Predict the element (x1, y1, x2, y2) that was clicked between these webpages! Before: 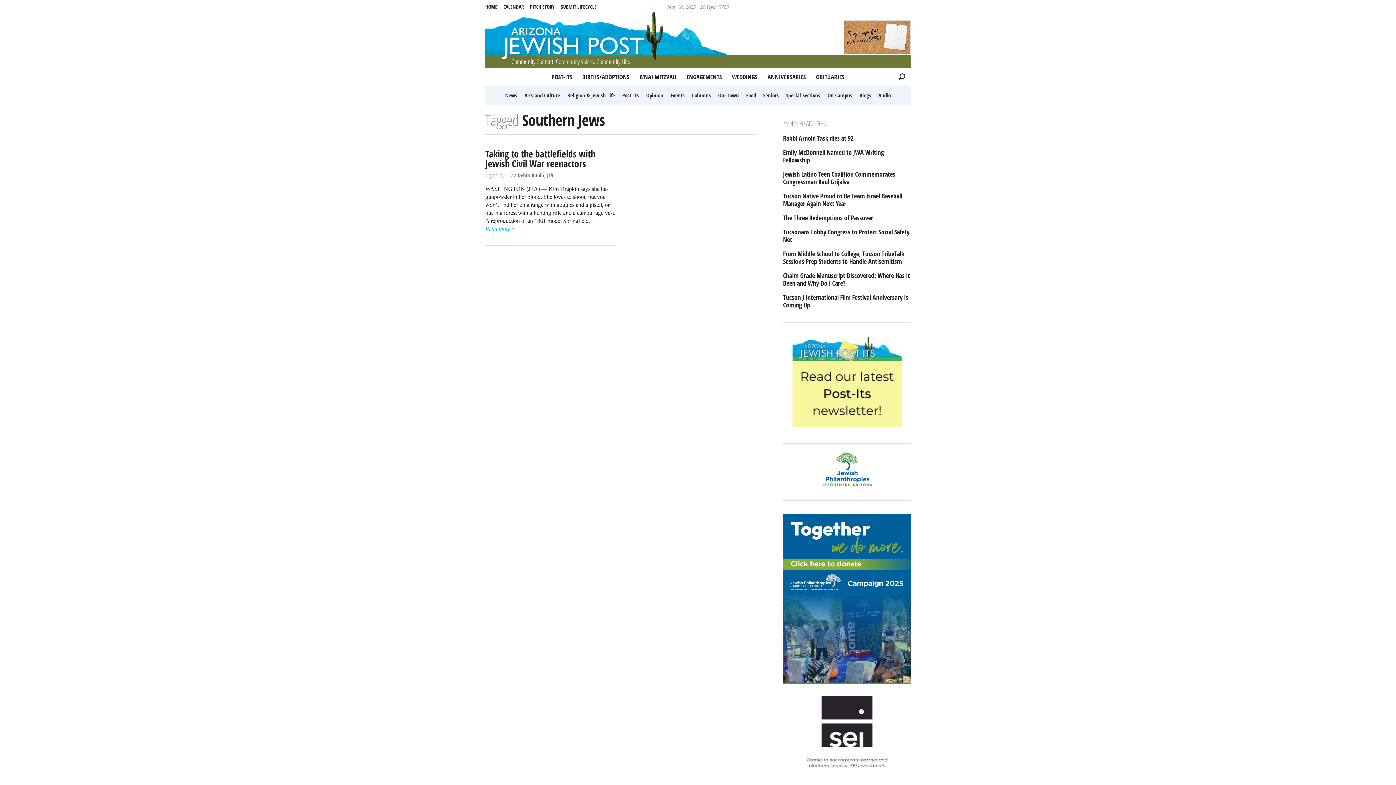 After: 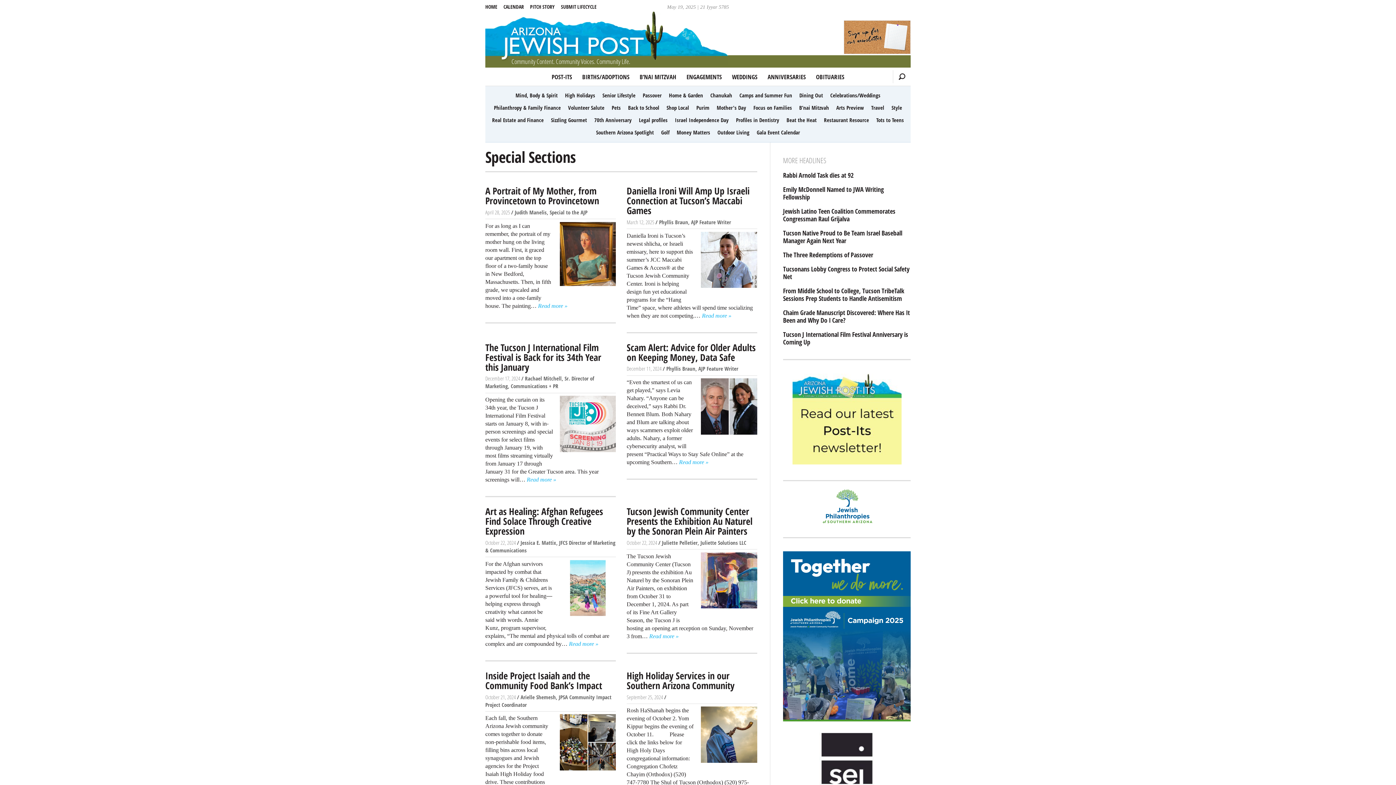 Action: label: Special Sections bbox: (783, 89, 823, 101)